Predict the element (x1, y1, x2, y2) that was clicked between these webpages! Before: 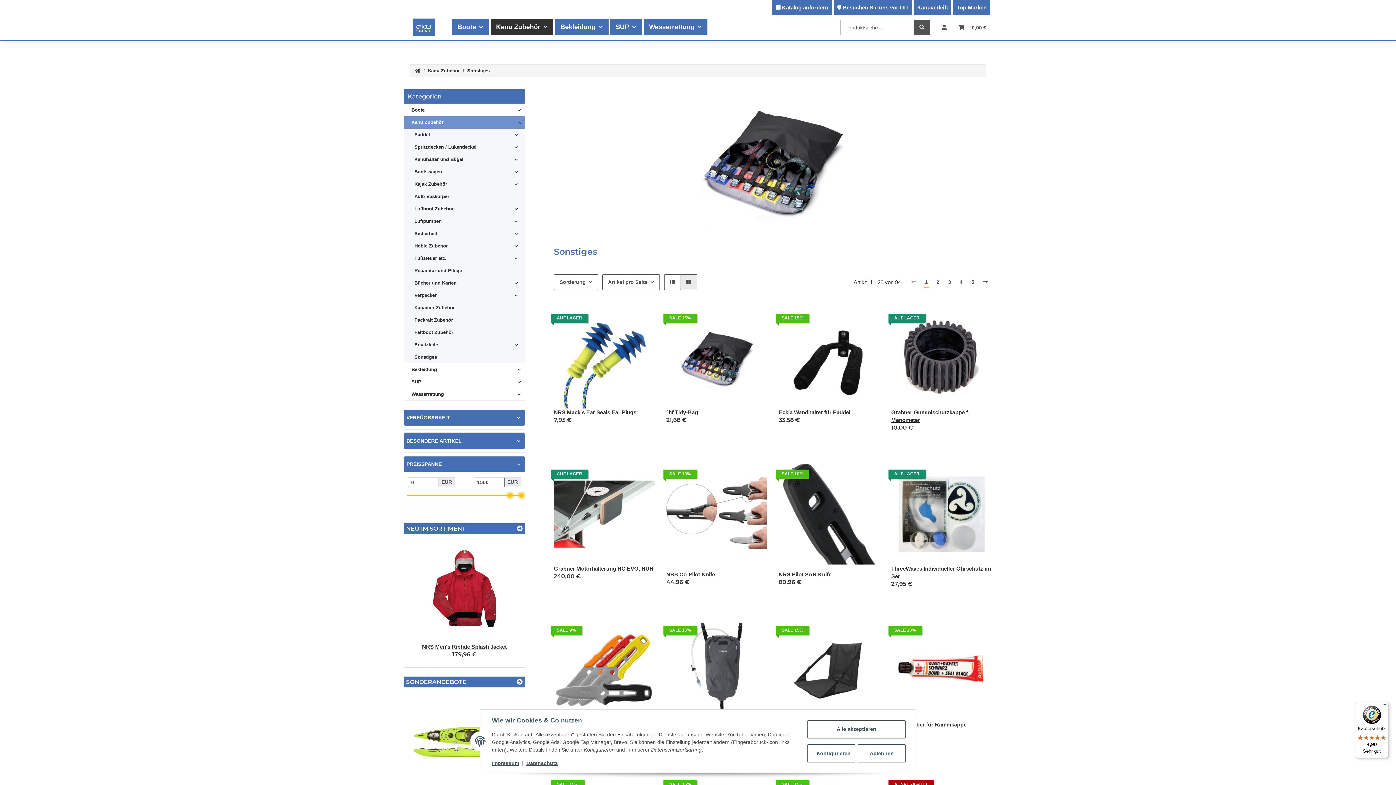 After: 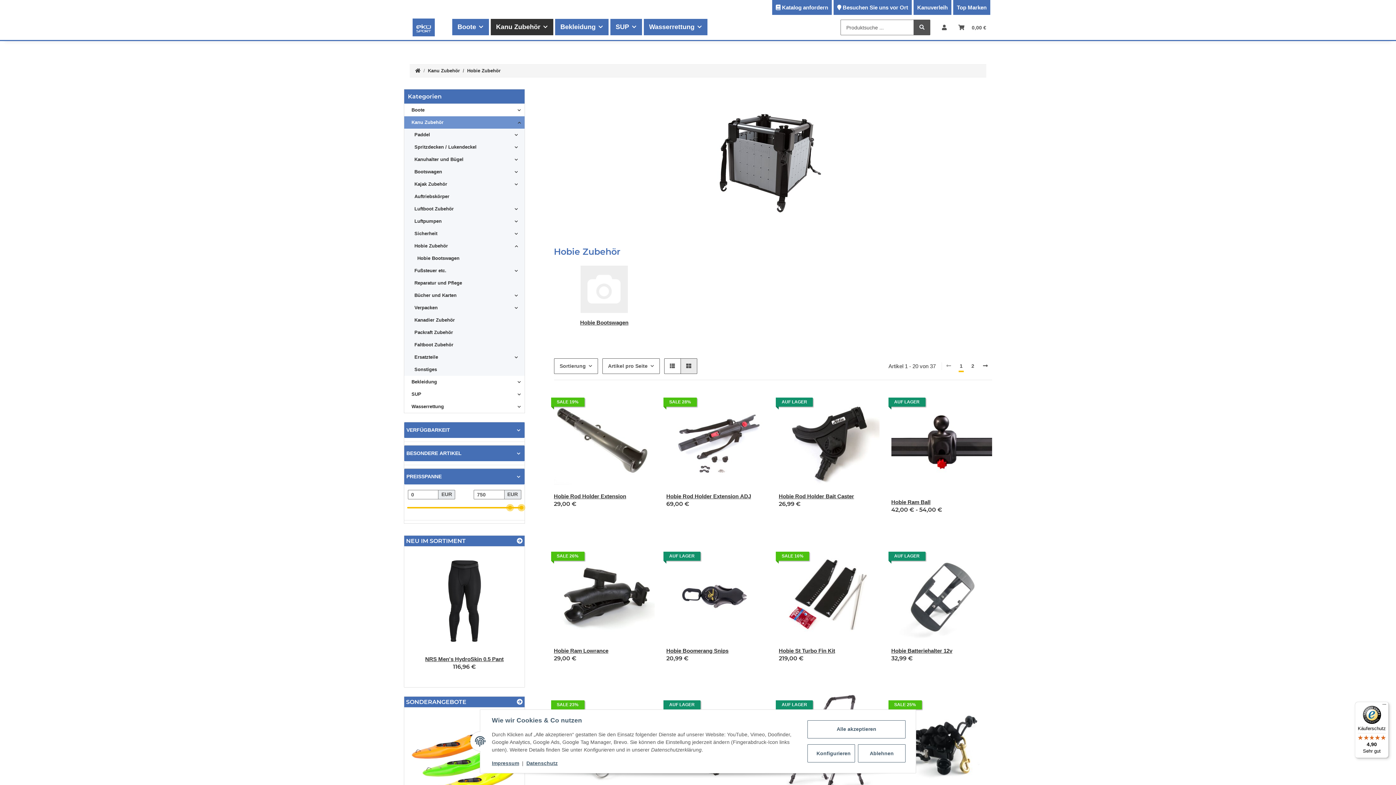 Action: label: Hobie Zubehör bbox: (414, 242, 448, 249)